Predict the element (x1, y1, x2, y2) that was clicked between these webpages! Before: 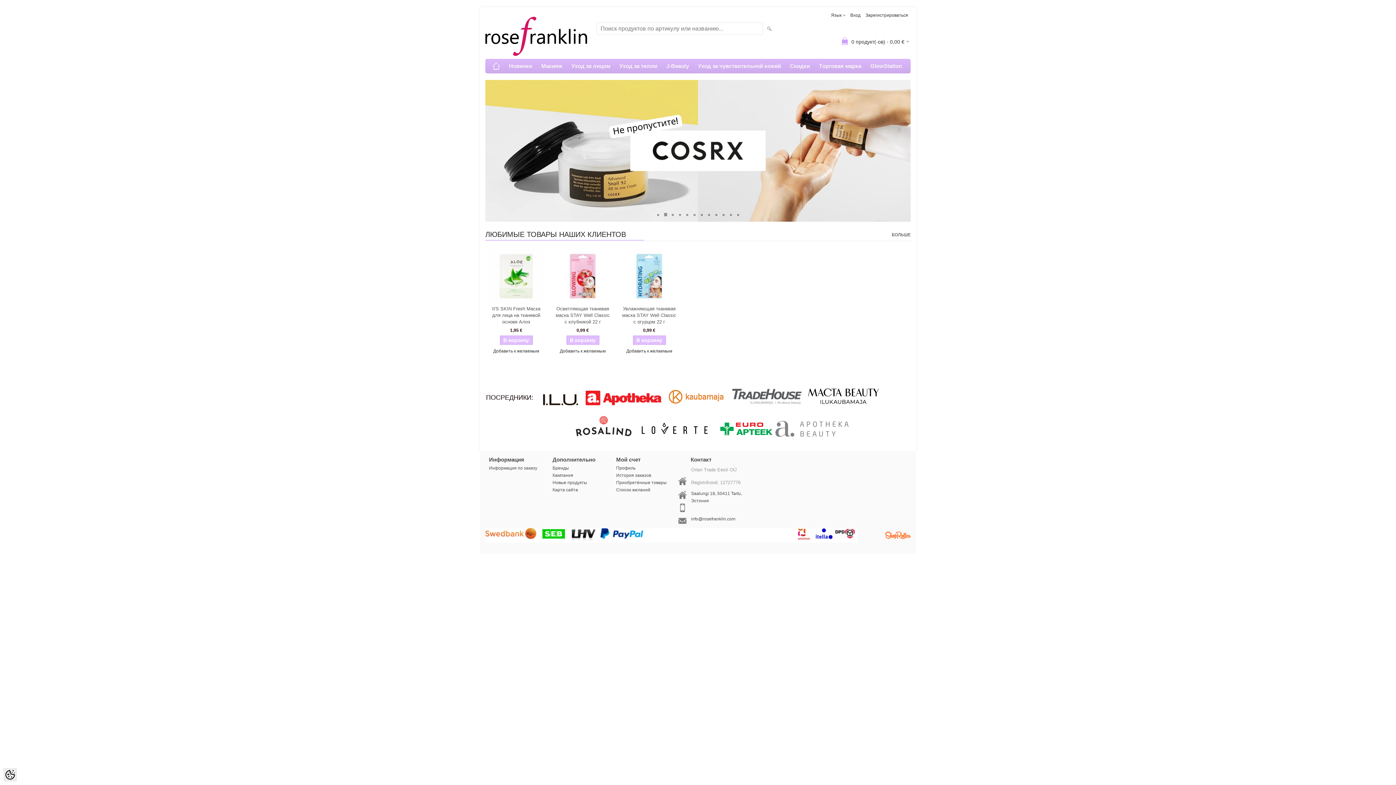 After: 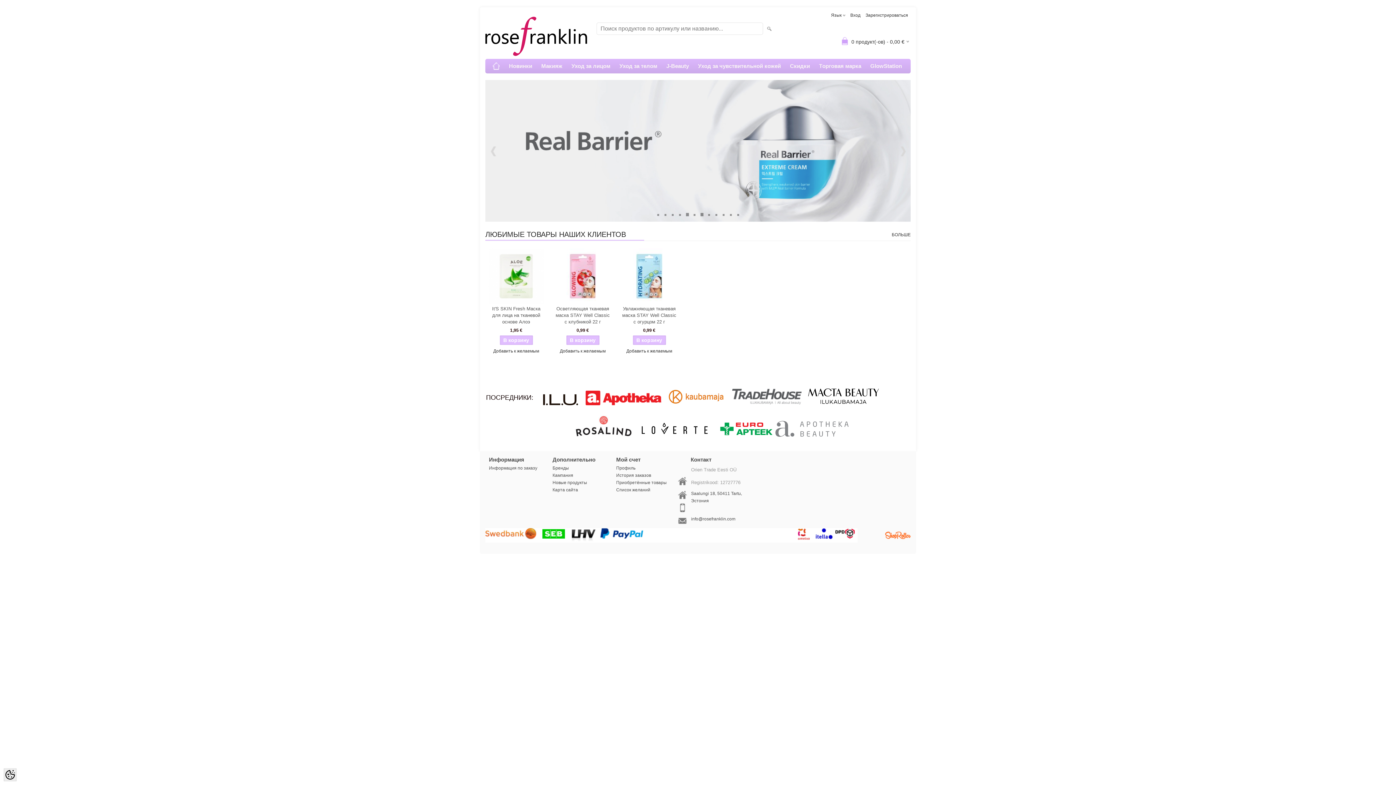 Action: label: 5 bbox: (683, 210, 690, 218)